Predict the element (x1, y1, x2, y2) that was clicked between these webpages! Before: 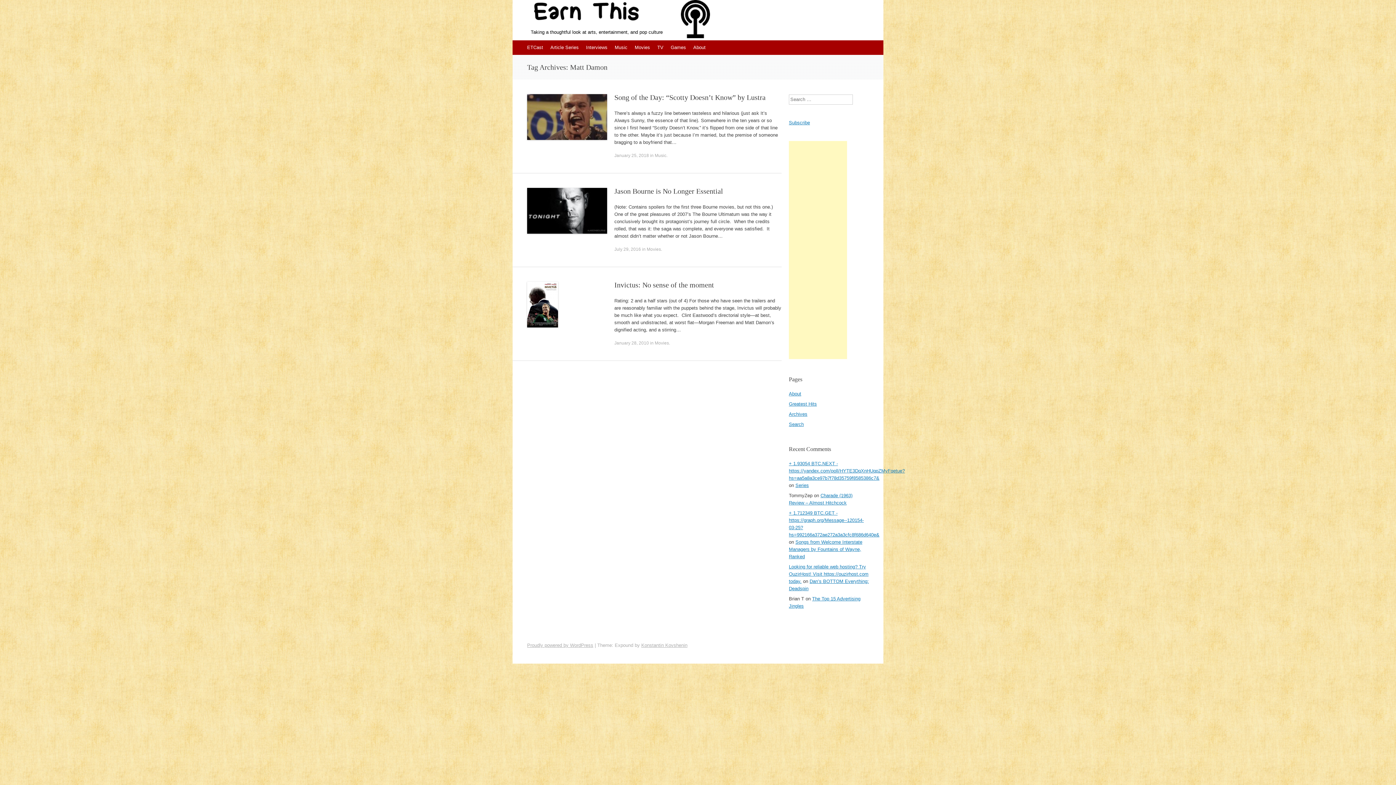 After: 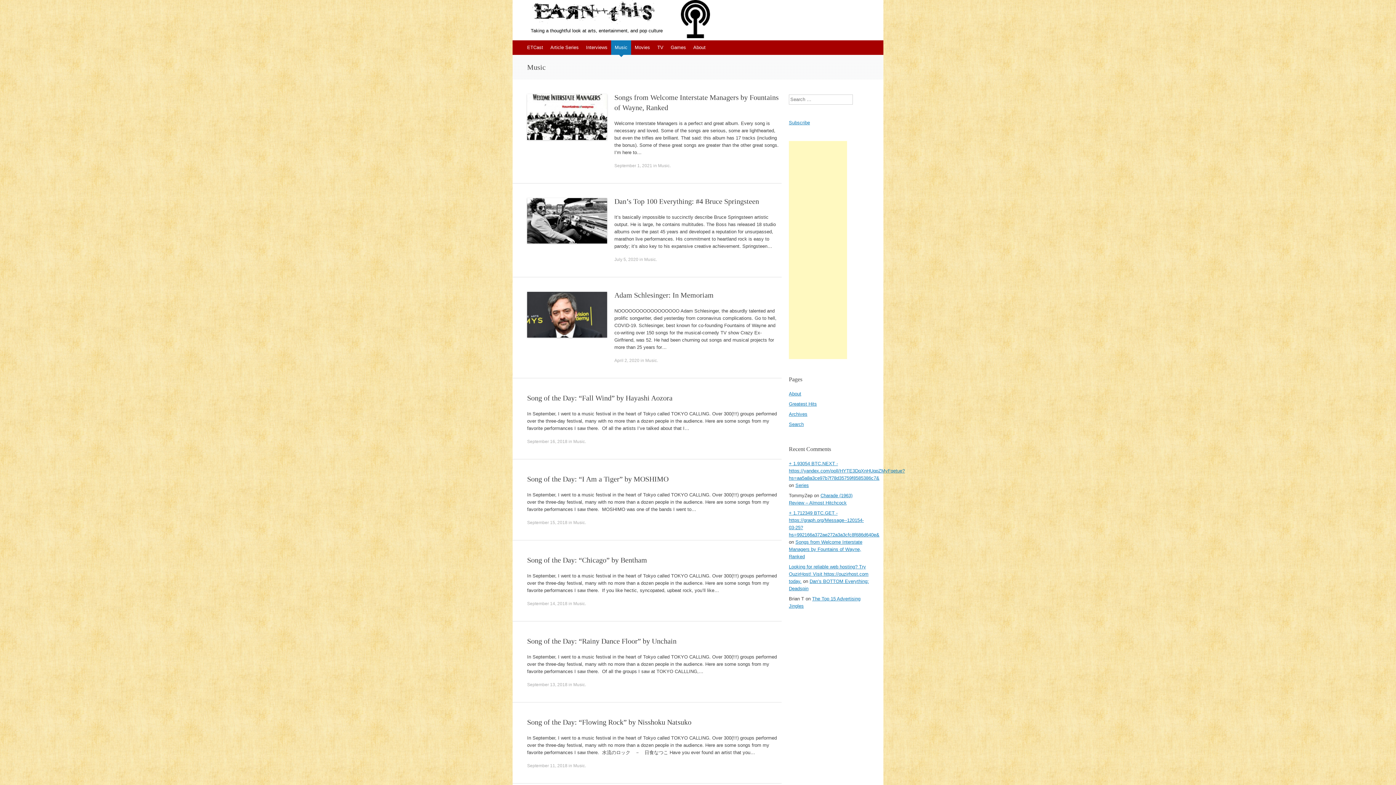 Action: bbox: (611, 40, 631, 54) label: Music